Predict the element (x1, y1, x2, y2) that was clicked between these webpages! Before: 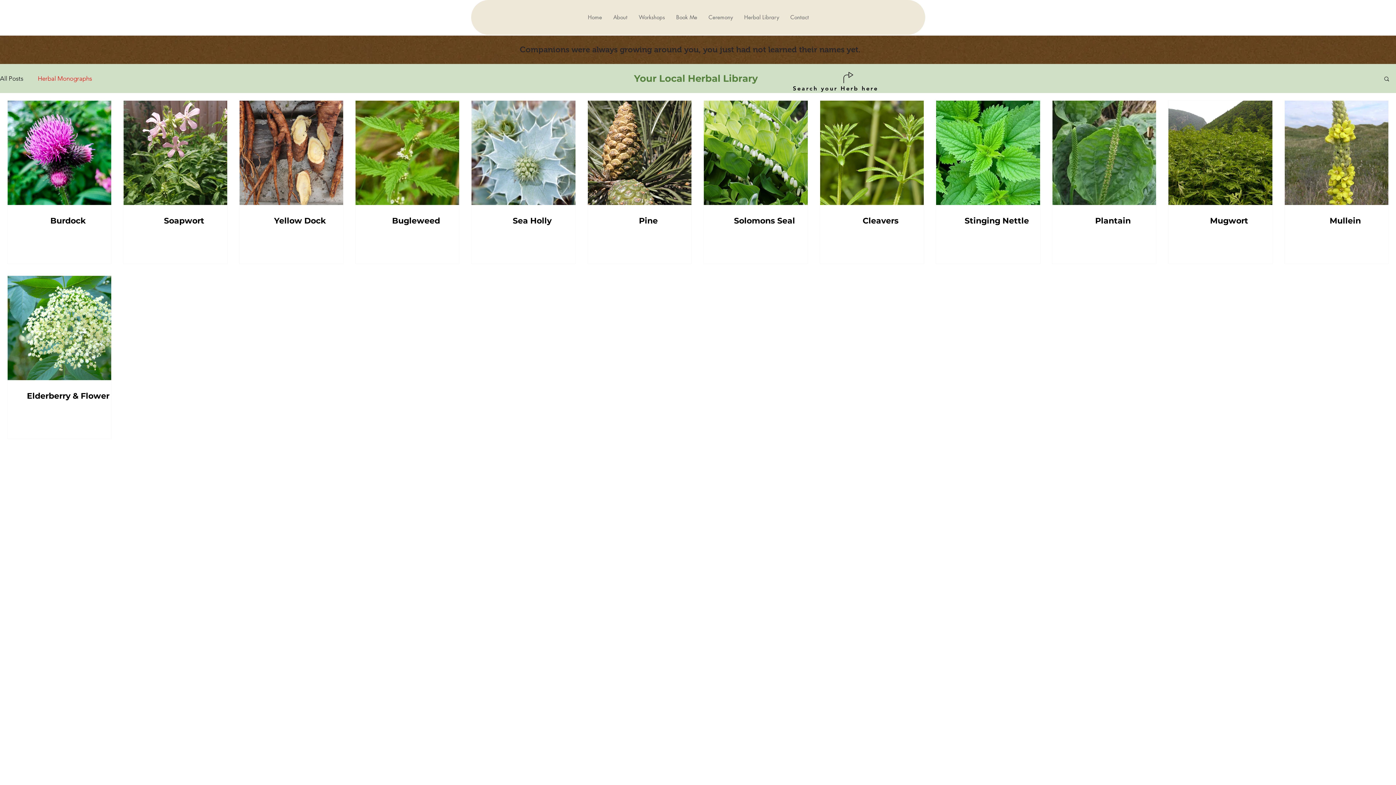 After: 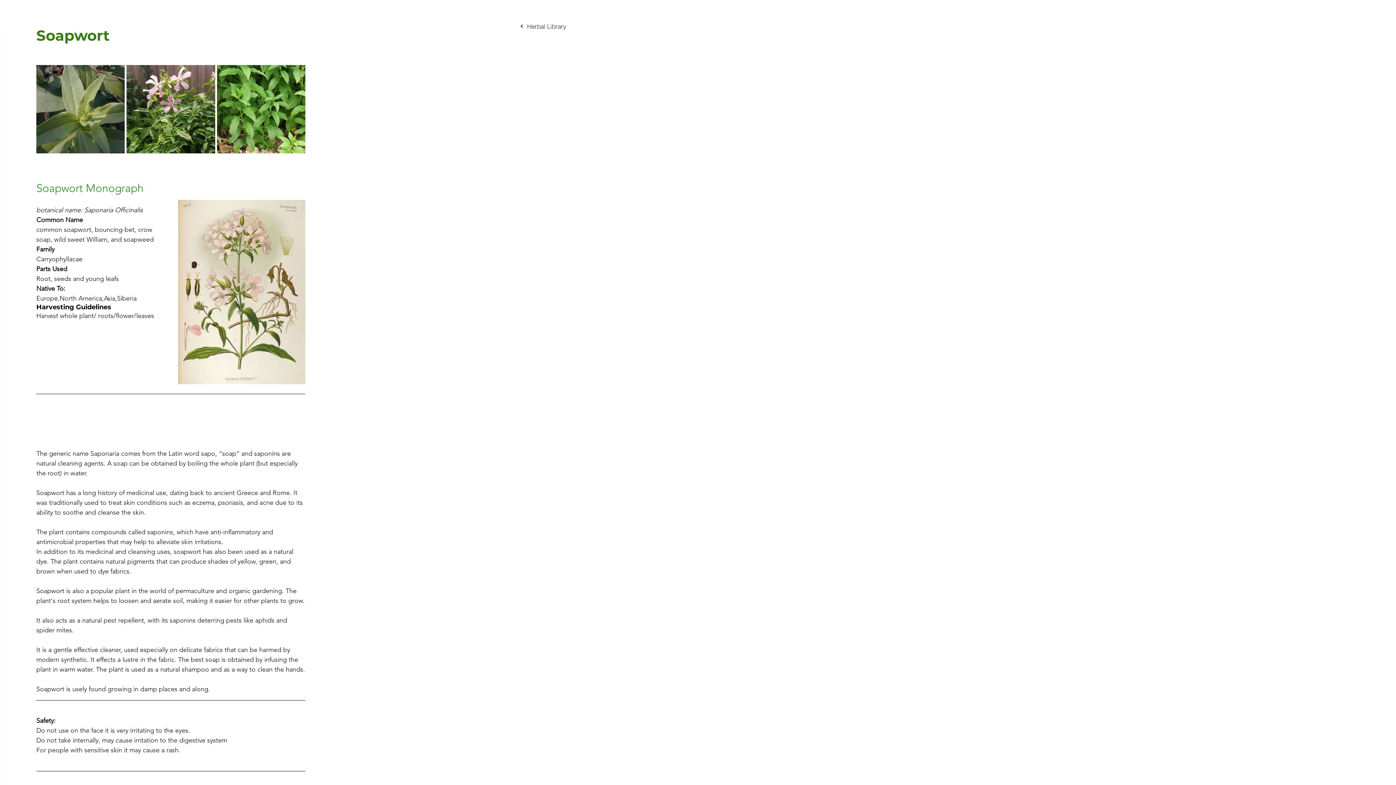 Action: label: Soapwort bbox: (132, 215, 236, 226)